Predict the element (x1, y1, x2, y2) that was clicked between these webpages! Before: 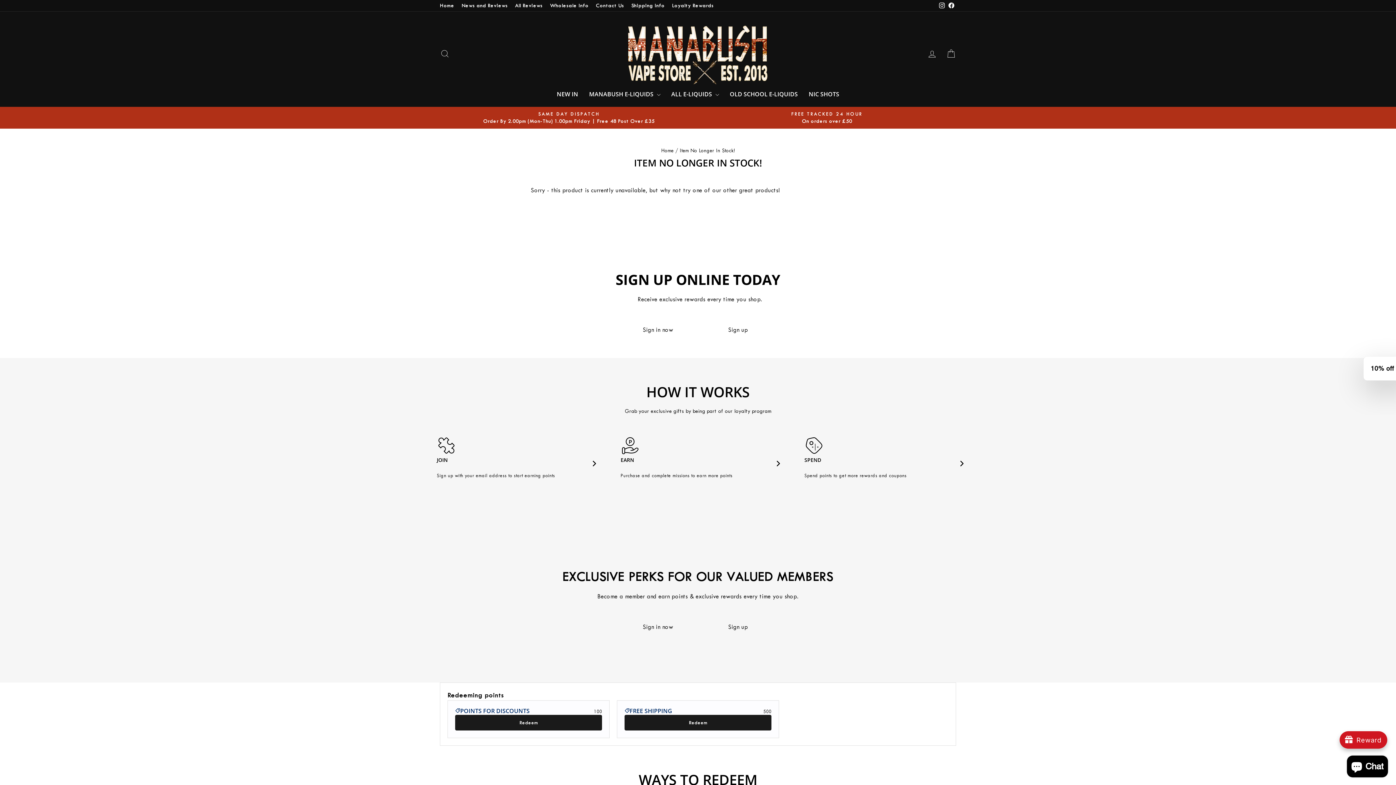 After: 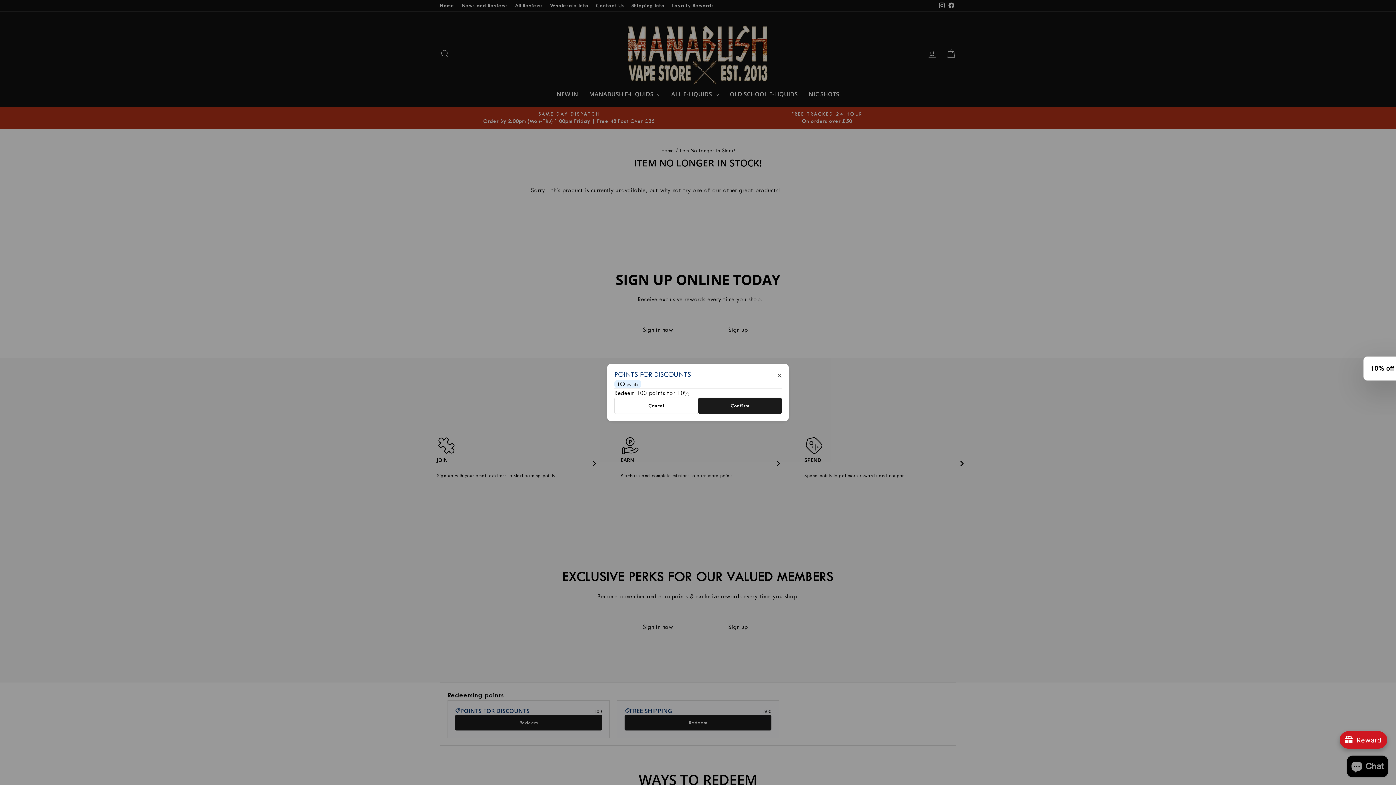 Action: bbox: (455, 715, 602, 731) label: Redeem